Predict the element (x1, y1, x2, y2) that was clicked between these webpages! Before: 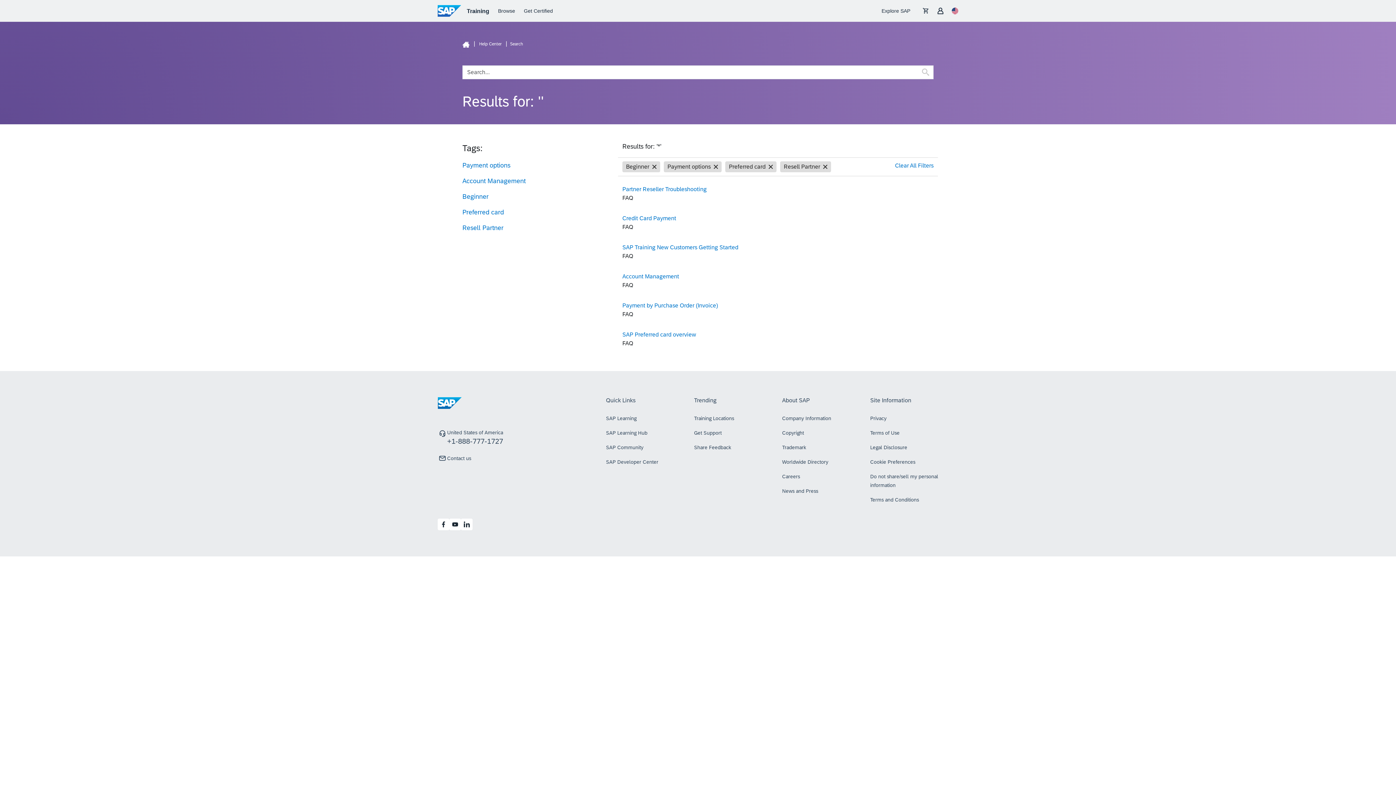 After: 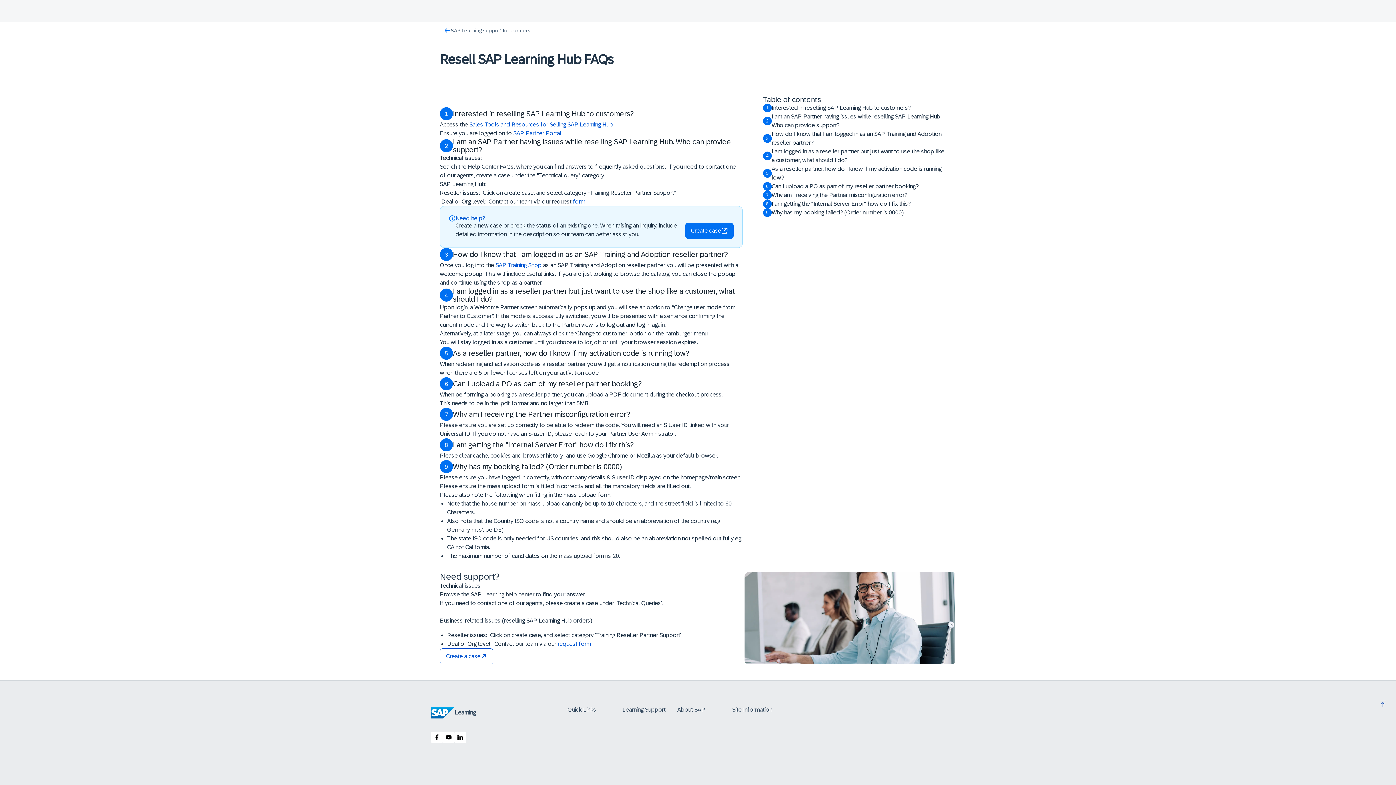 Action: label: Partner Reseller Troubleshooting bbox: (622, 186, 706, 192)